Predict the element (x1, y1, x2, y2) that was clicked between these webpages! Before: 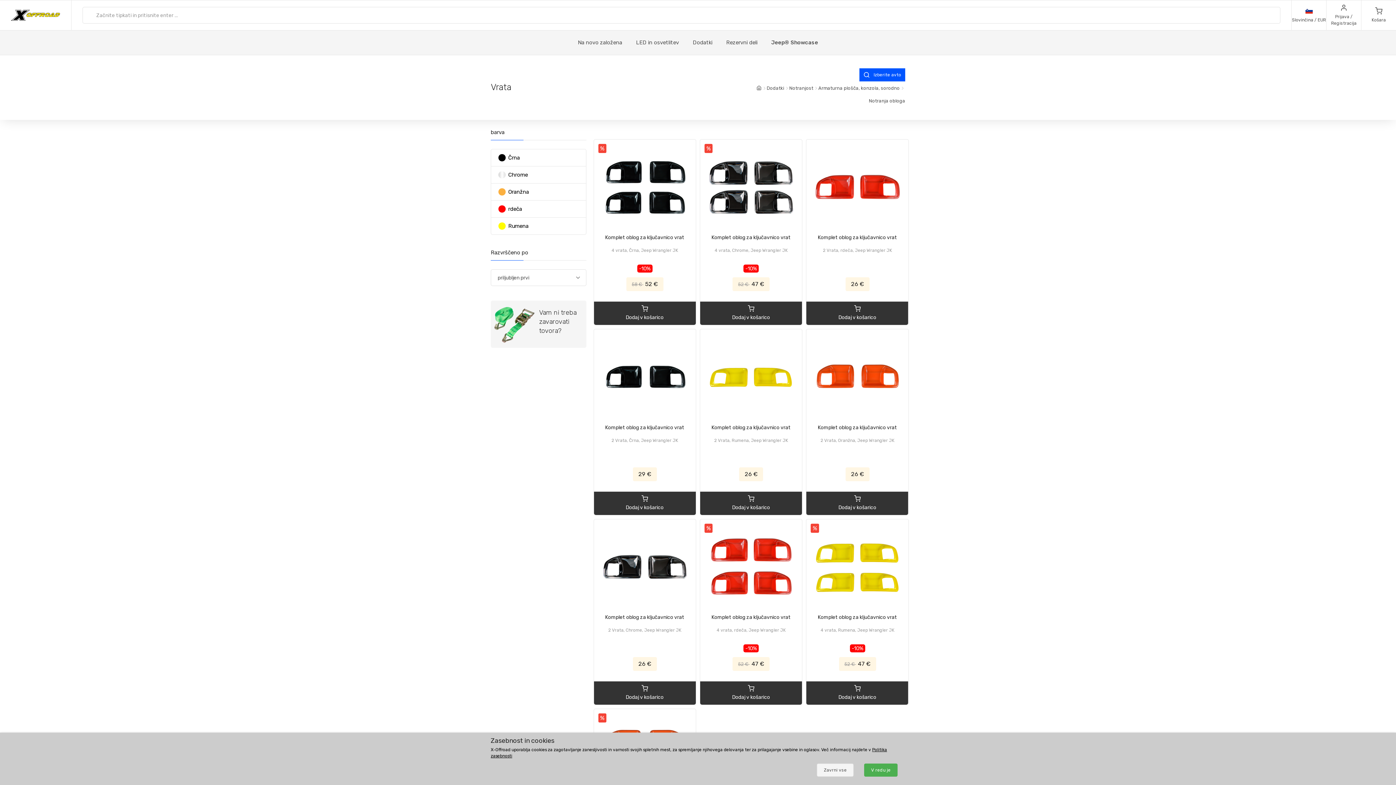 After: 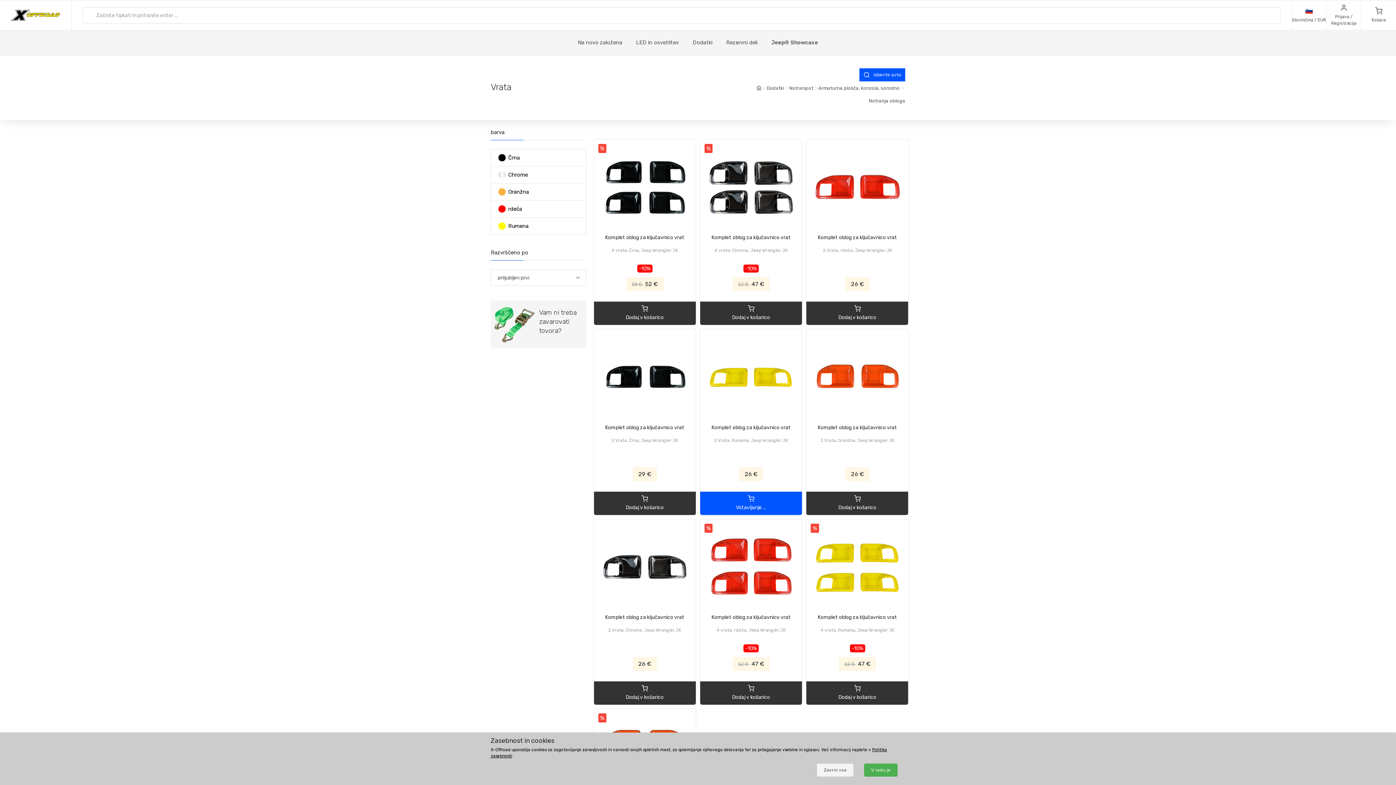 Action: bbox: (700, 491, 802, 515) label: Dodaj v košarico